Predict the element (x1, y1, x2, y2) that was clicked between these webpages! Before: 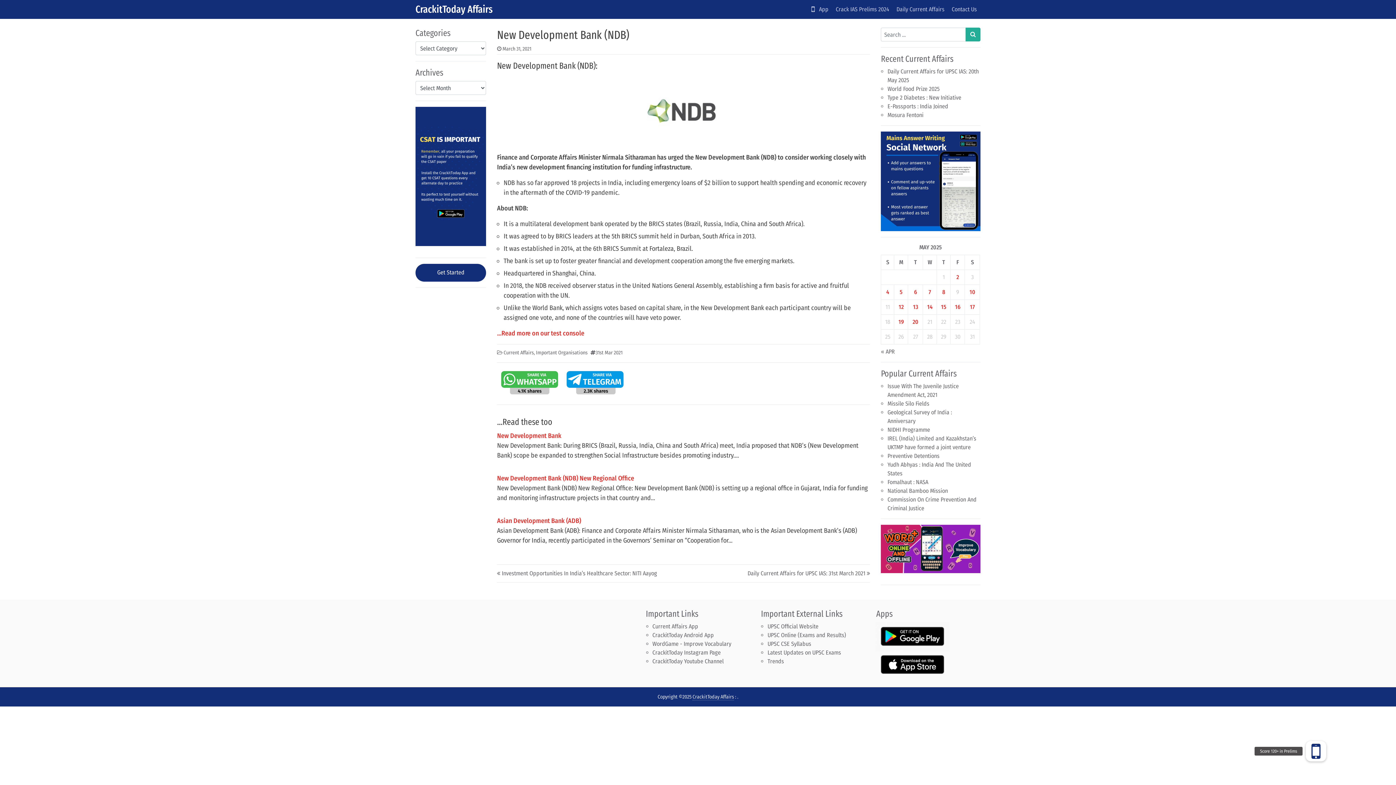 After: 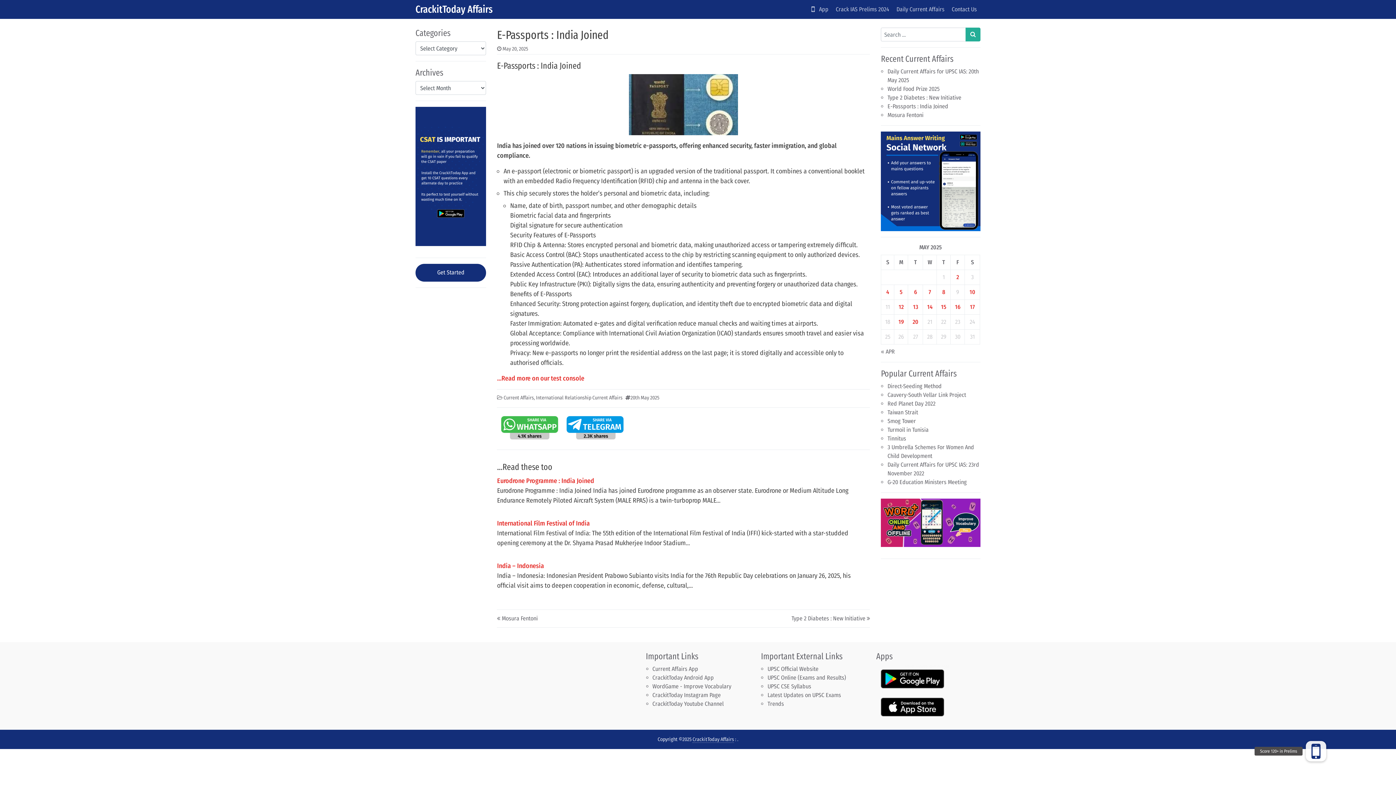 Action: label: E-Passports : India Joined bbox: (887, 102, 948, 109)